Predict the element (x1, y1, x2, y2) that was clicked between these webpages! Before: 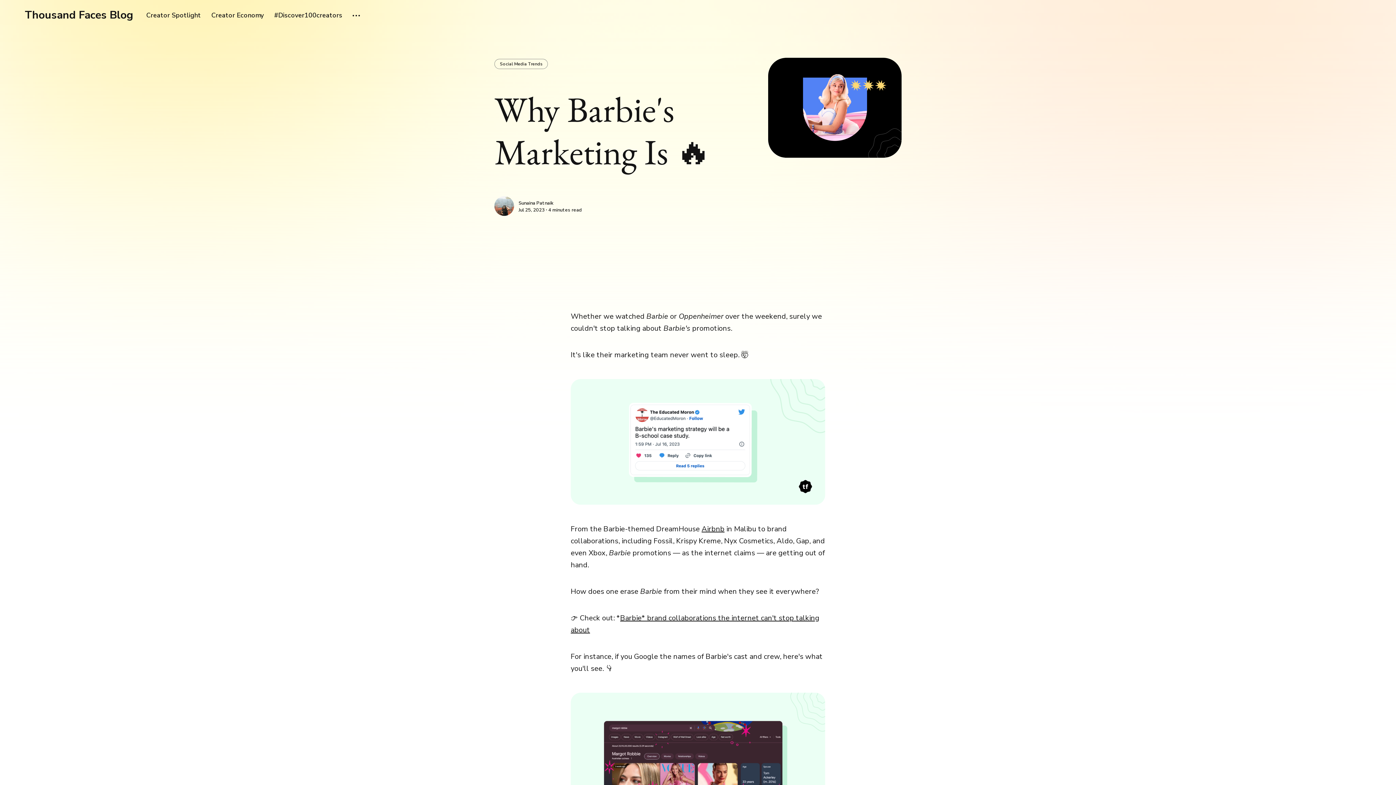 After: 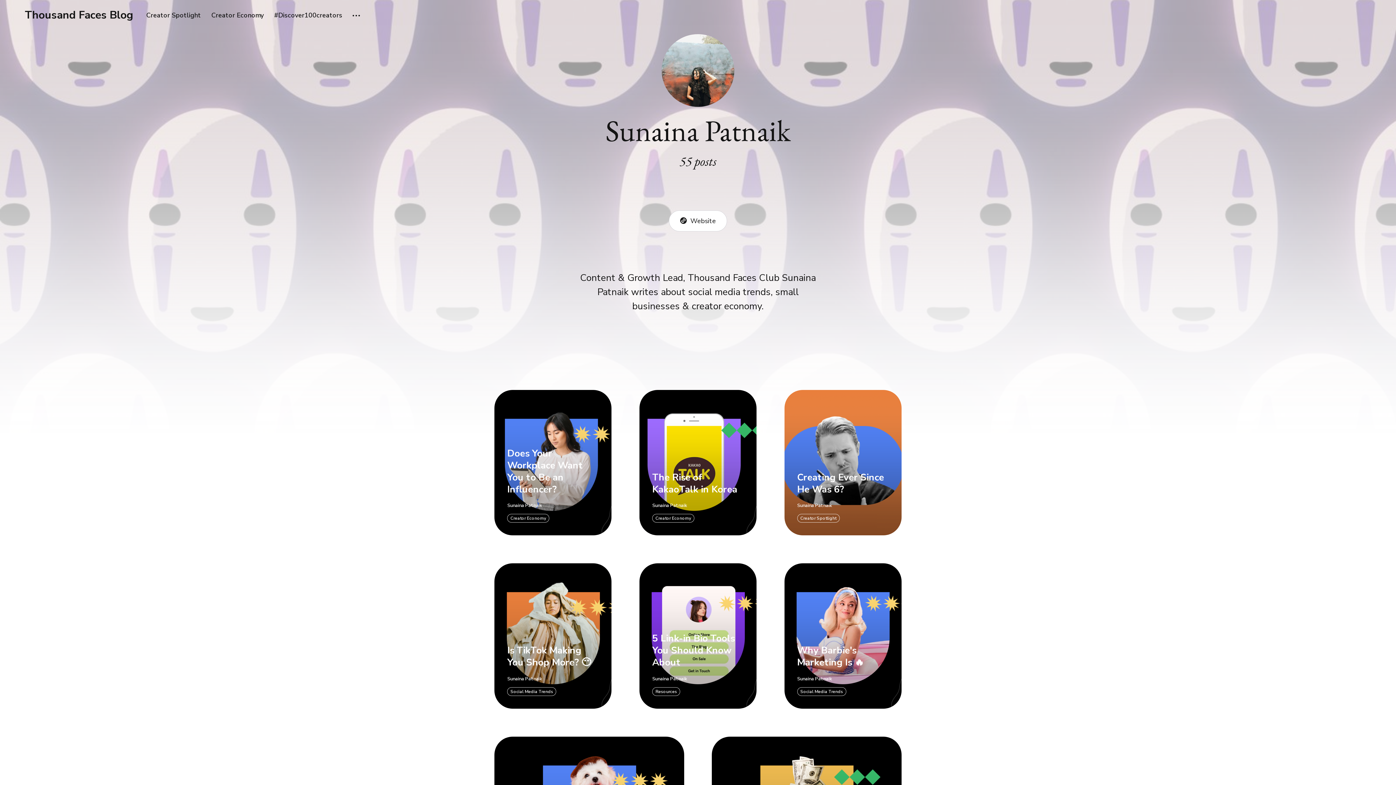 Action: bbox: (518, 200, 553, 206) label: Sunaina Patnaik